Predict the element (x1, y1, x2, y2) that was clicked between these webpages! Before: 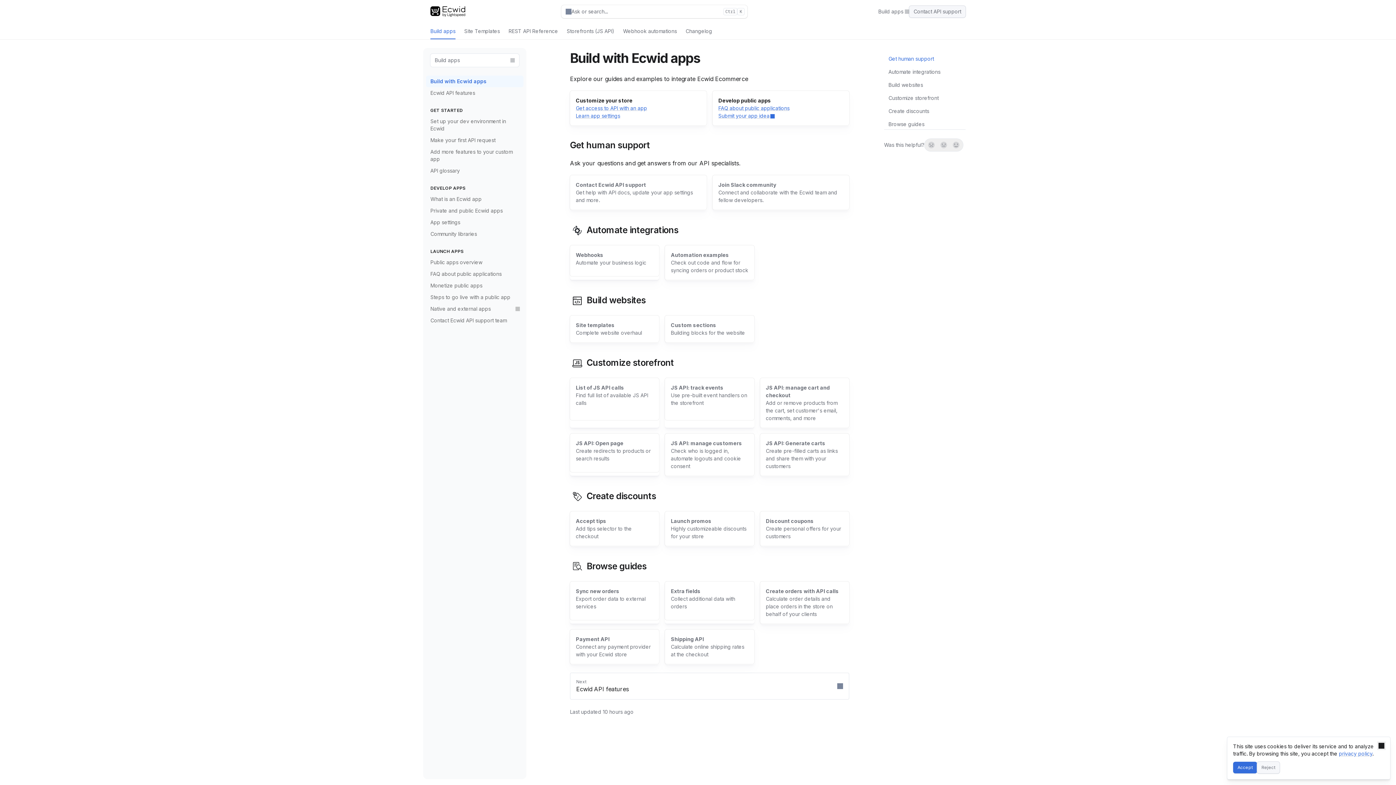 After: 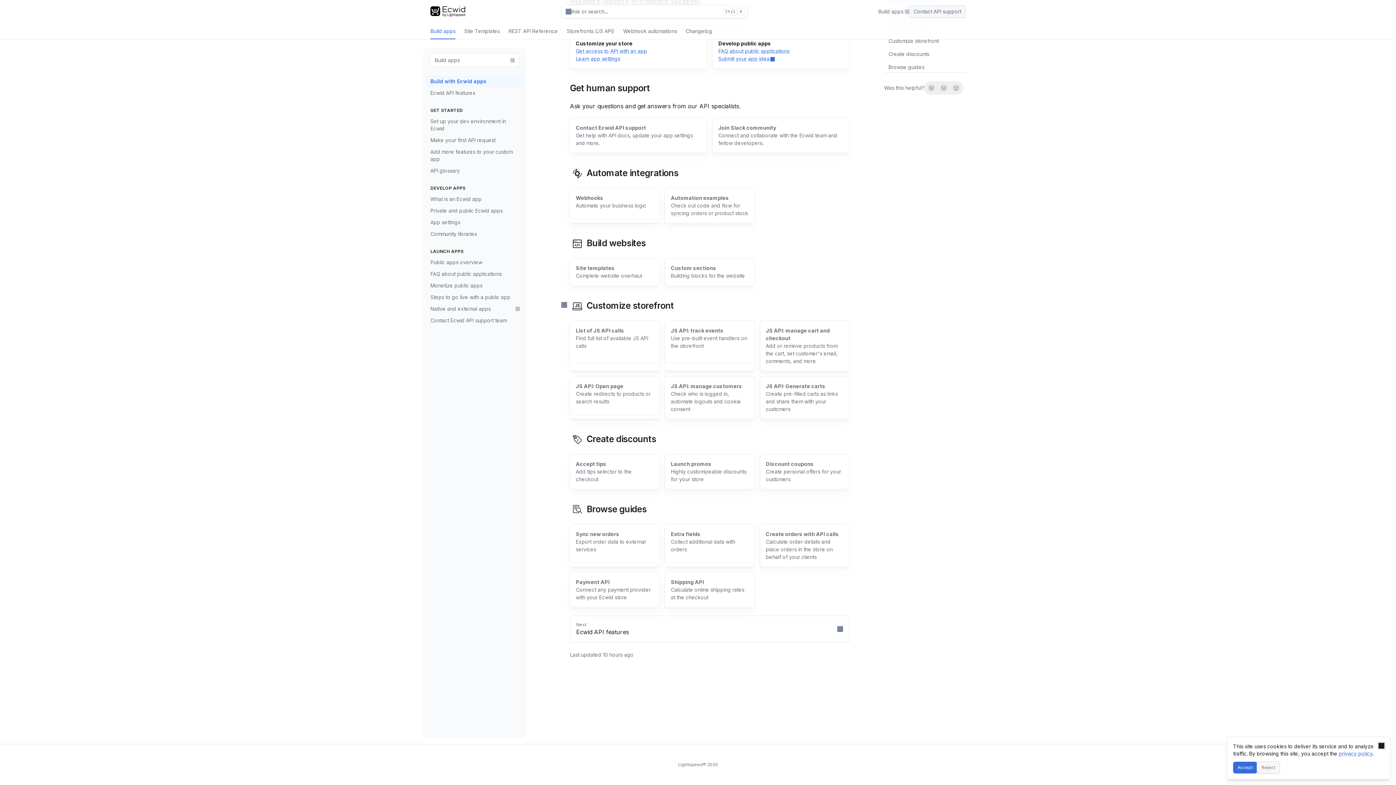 Action: label: Direct link to heading bbox: (561, 295, 849, 303)